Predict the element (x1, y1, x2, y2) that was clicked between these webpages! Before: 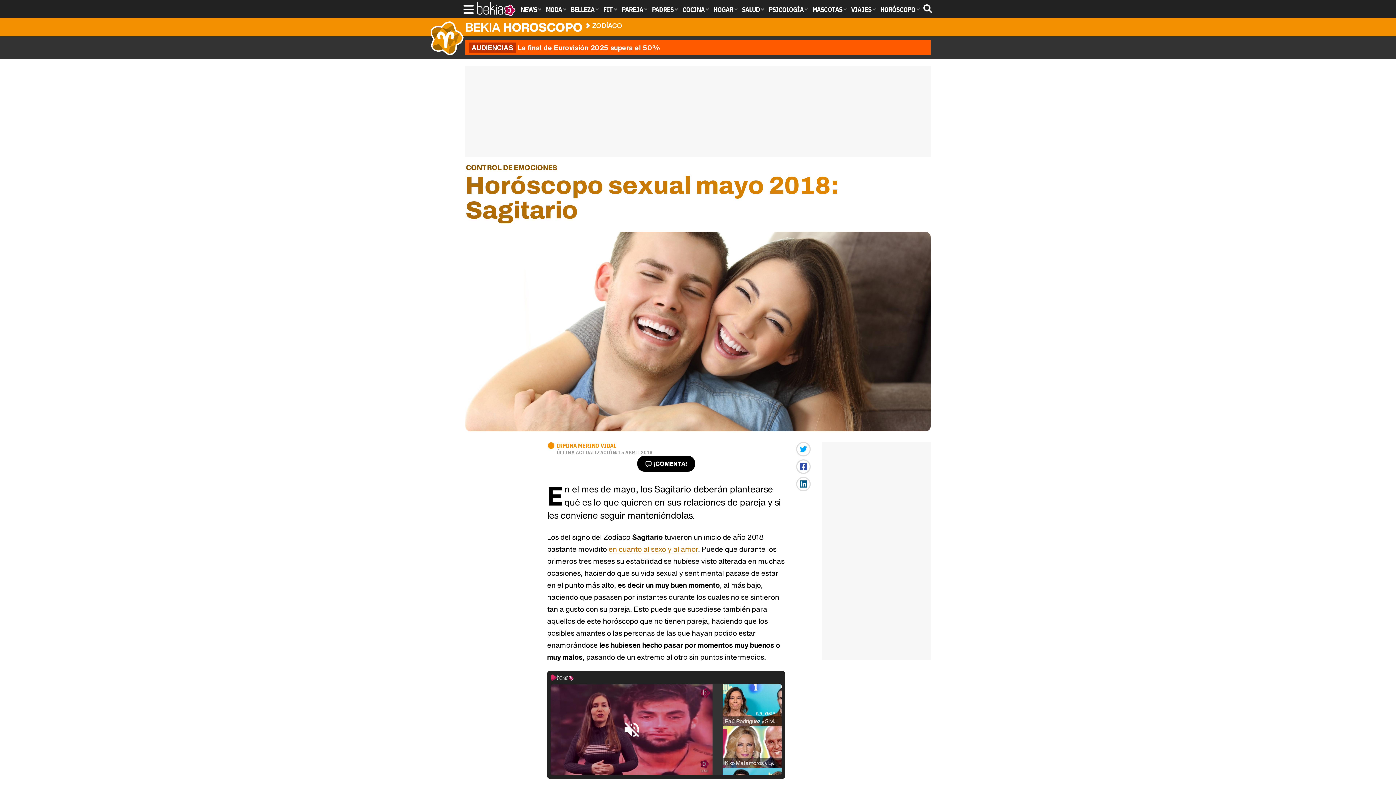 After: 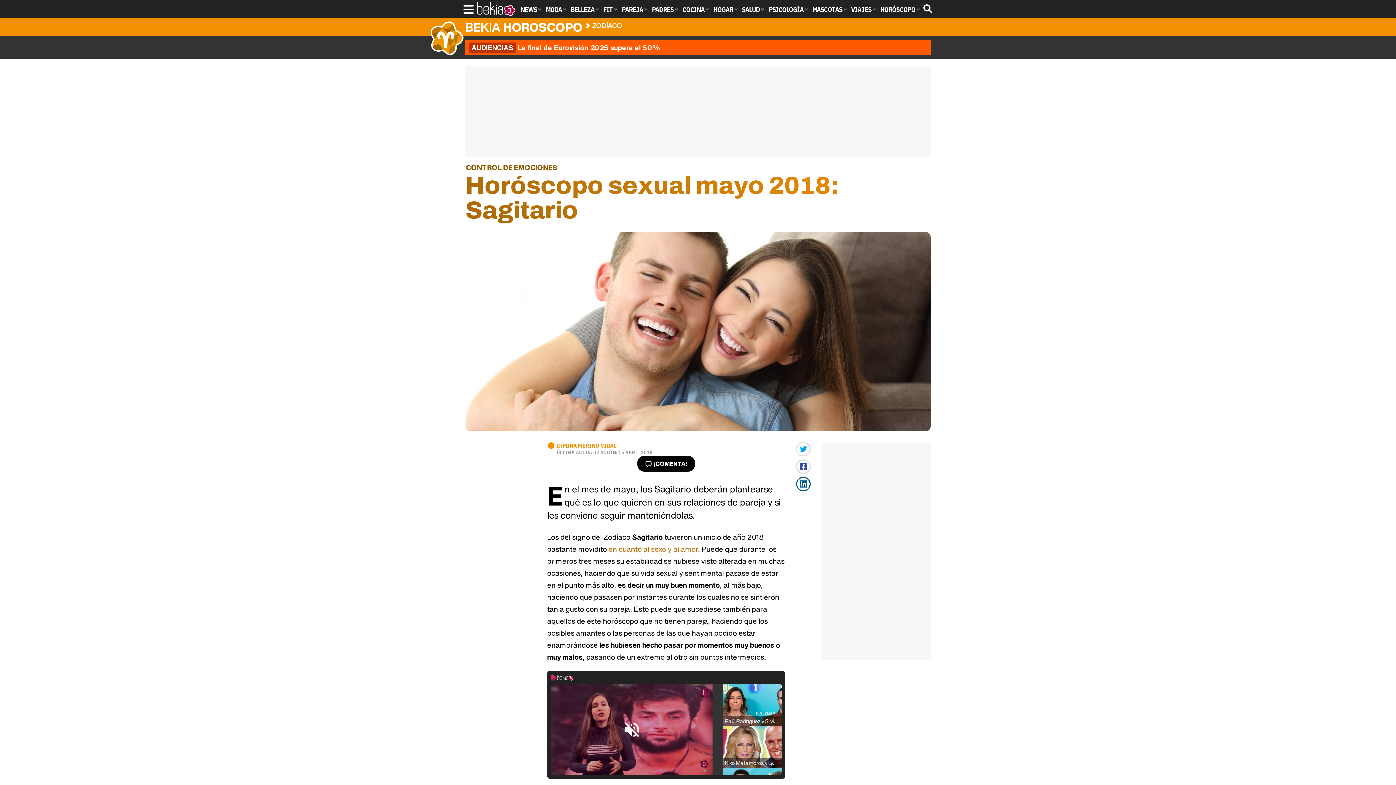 Action: bbox: (796, 476, 810, 491)